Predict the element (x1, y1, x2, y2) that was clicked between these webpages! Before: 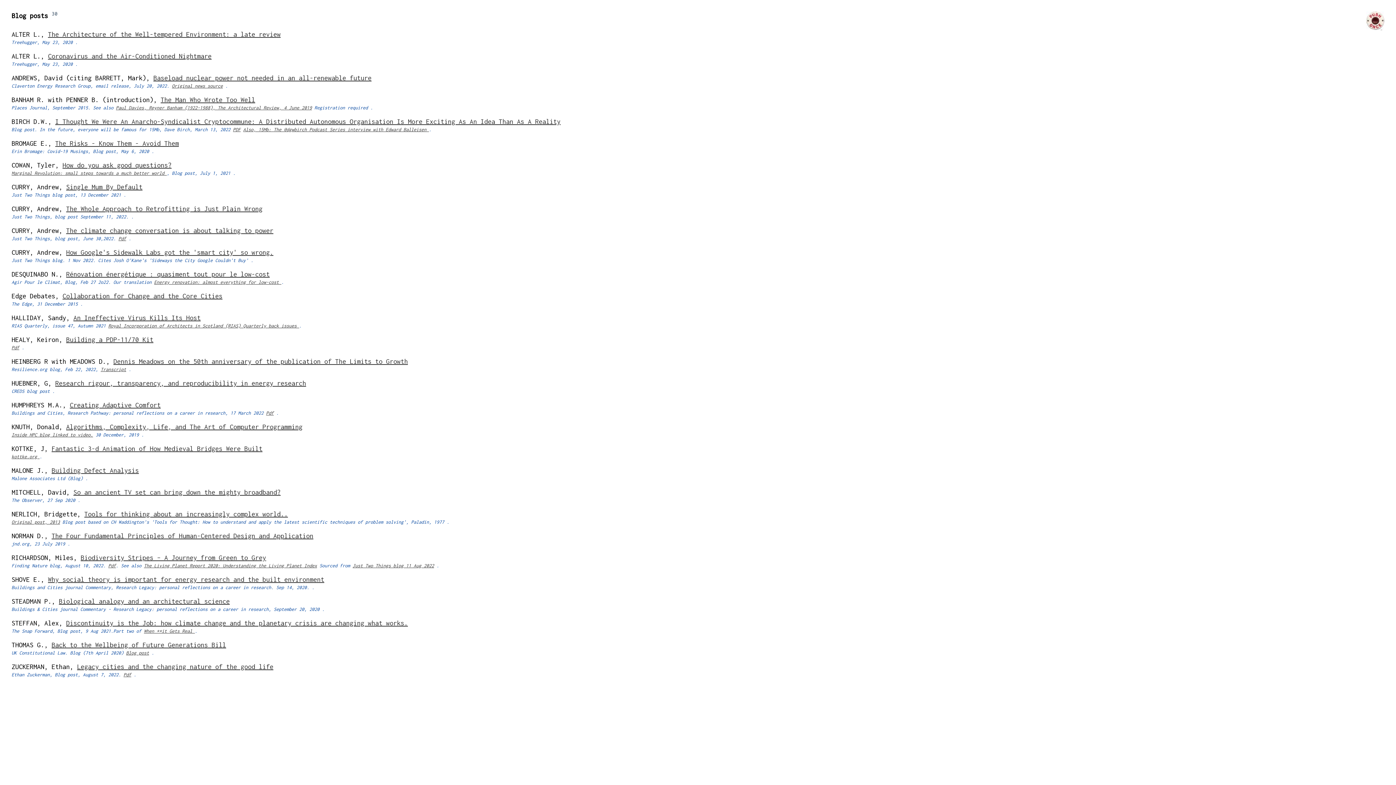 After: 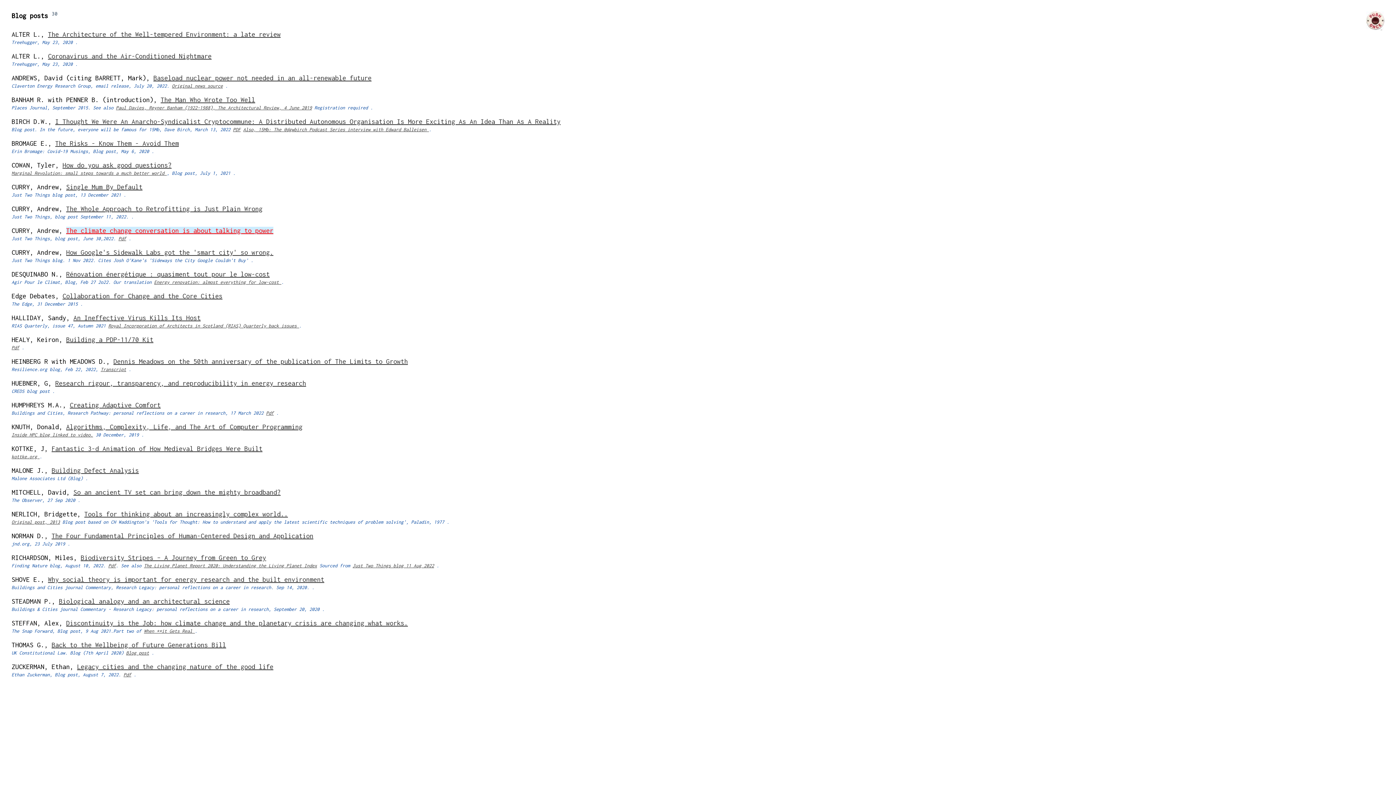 Action: bbox: (66, 226, 273, 234) label: The climate change conversation is about talking to power